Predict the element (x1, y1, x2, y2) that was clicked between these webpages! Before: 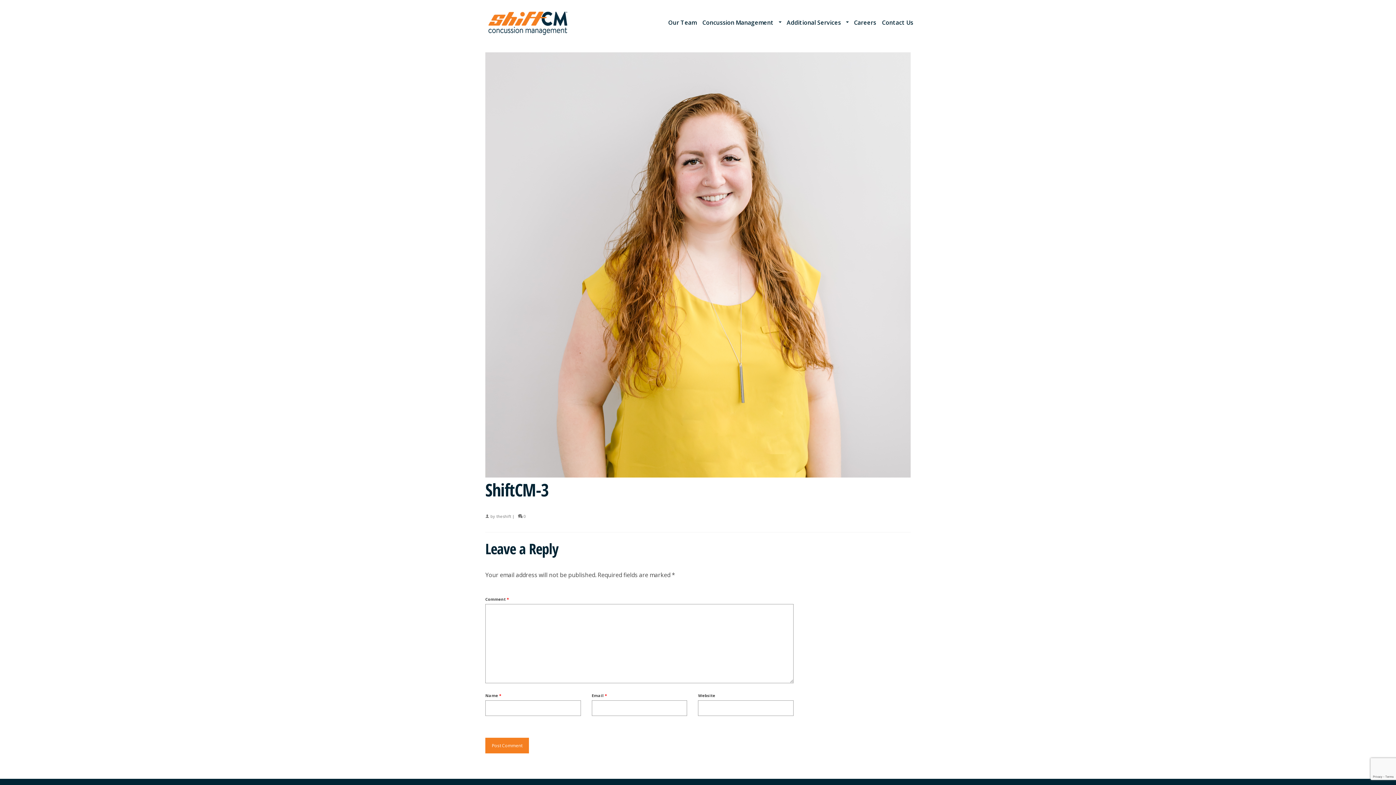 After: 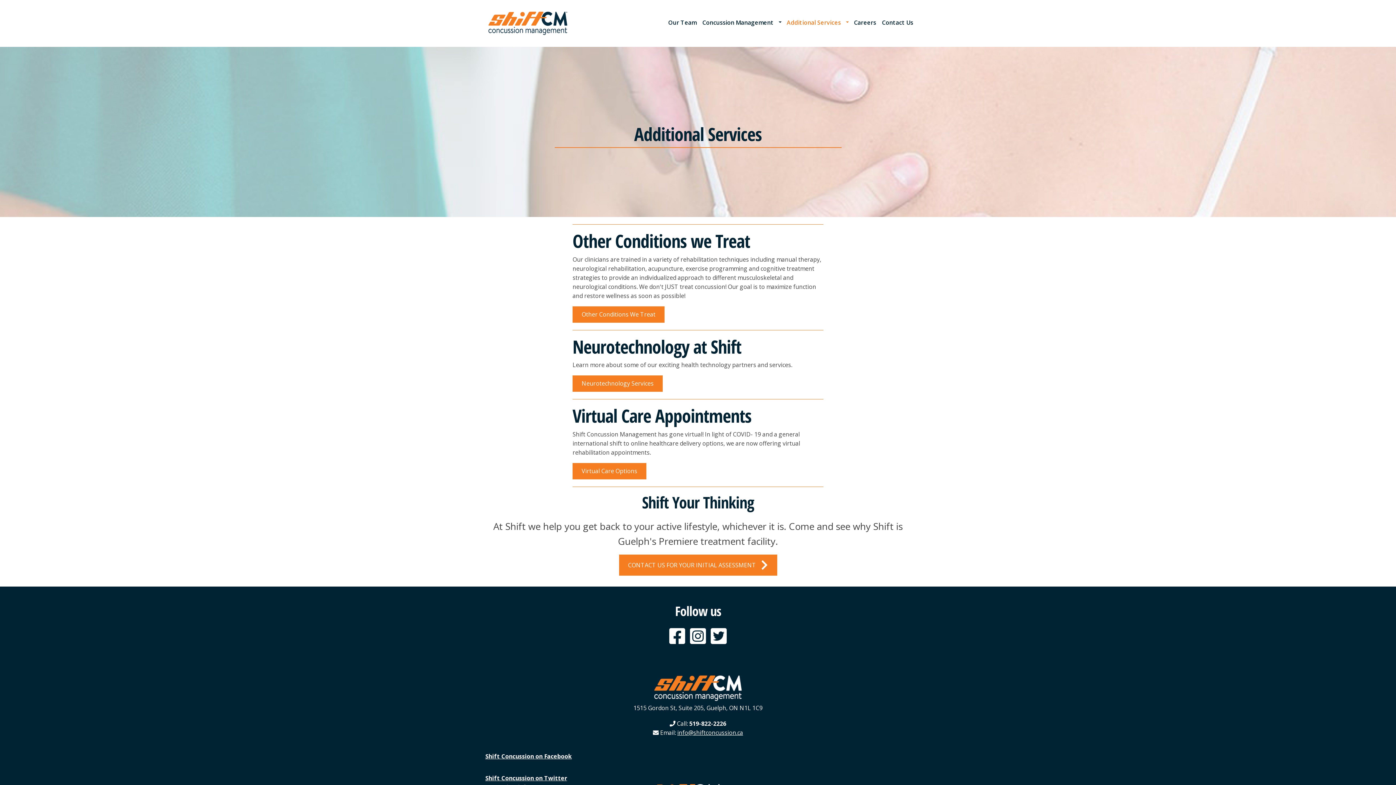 Action: bbox: (786, 17, 848, 27) label: Additional Services